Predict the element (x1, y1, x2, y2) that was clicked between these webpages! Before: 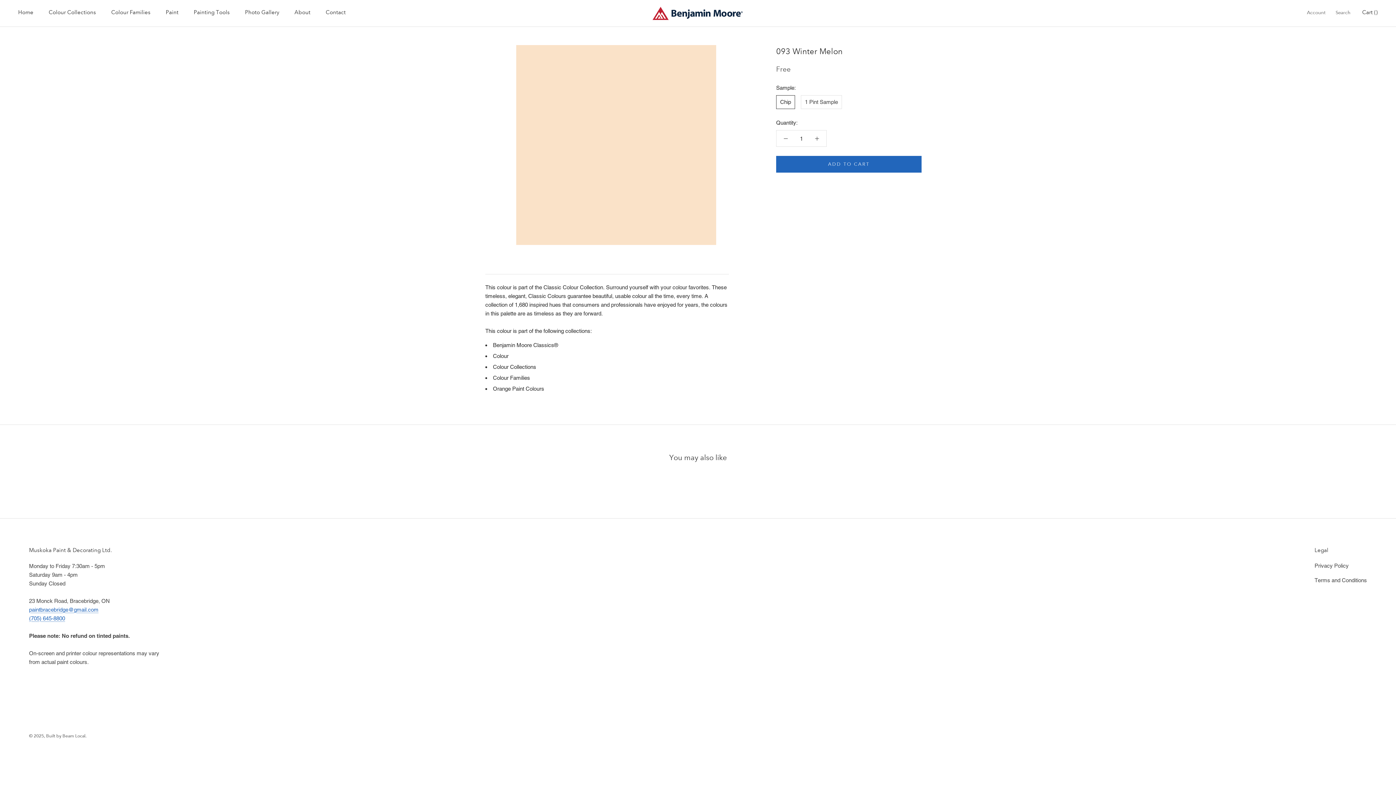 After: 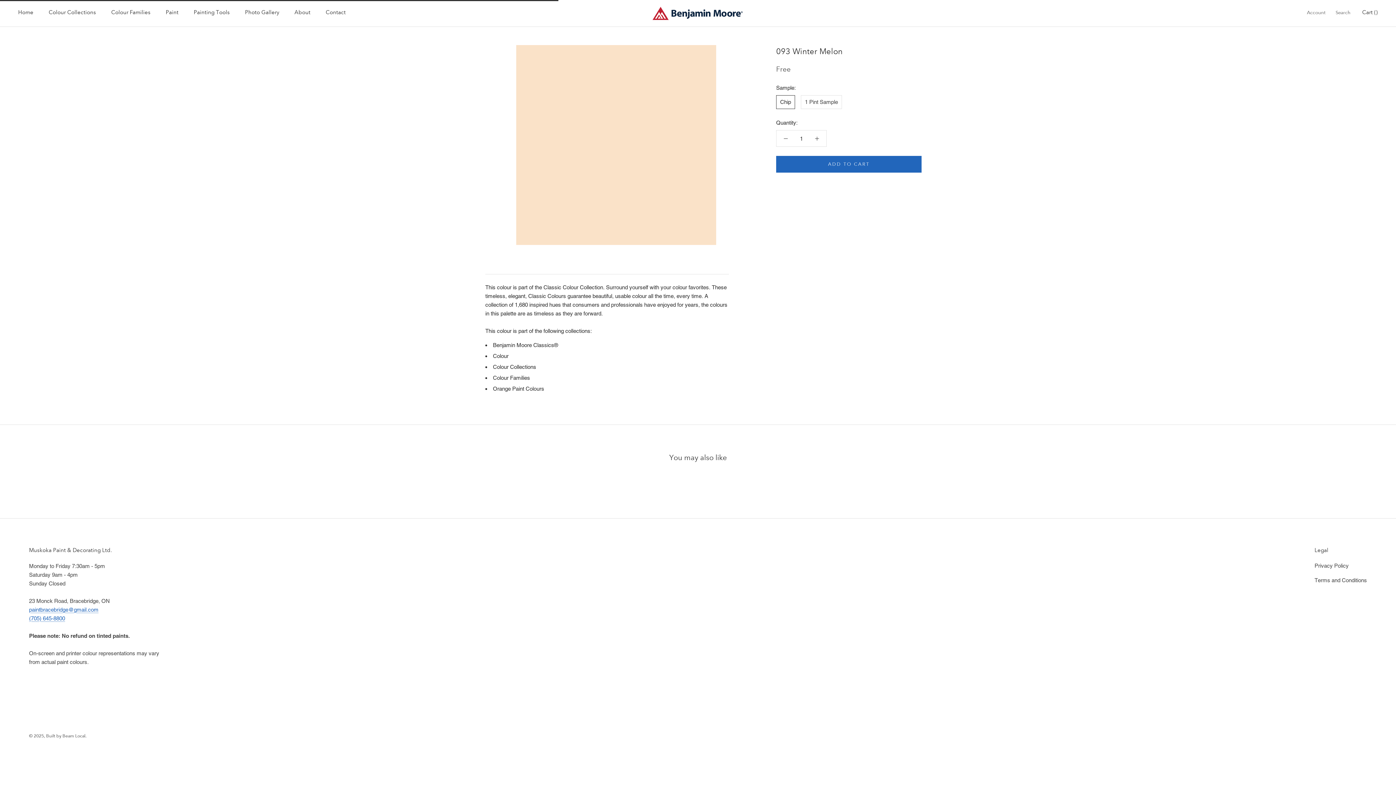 Action: bbox: (776, 156, 921, 172) label: ADD TO CART